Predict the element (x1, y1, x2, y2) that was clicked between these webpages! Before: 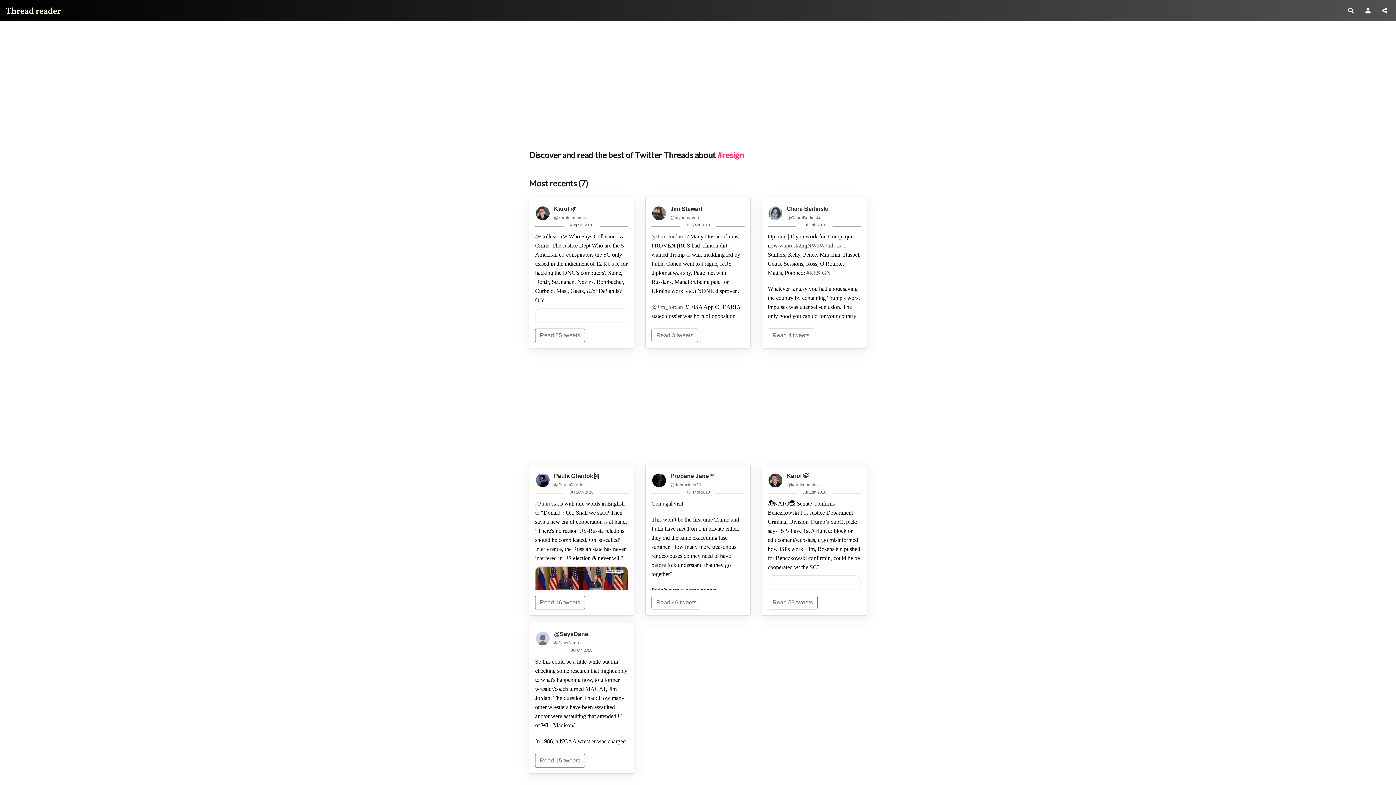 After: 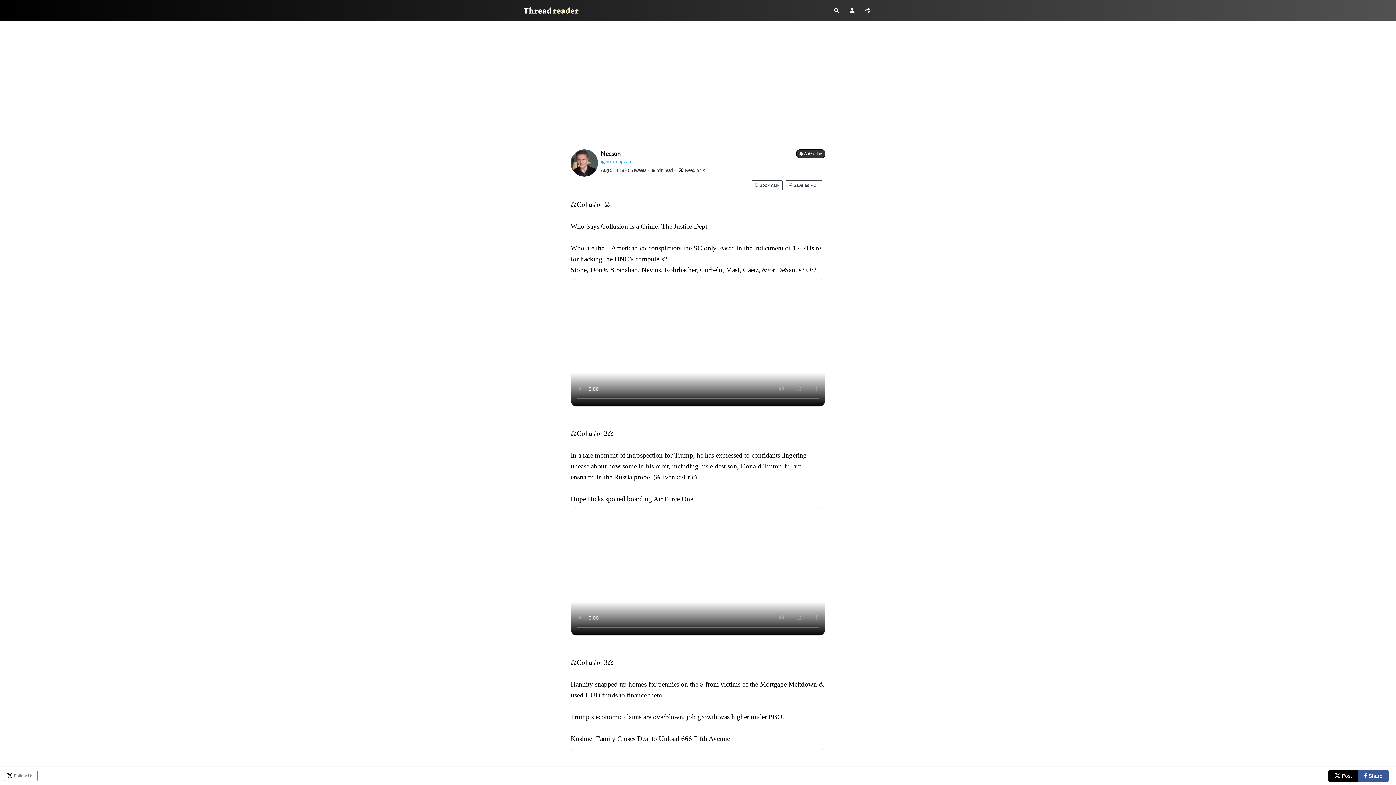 Action: bbox: (535, 328, 585, 342) label: Read 85 tweets